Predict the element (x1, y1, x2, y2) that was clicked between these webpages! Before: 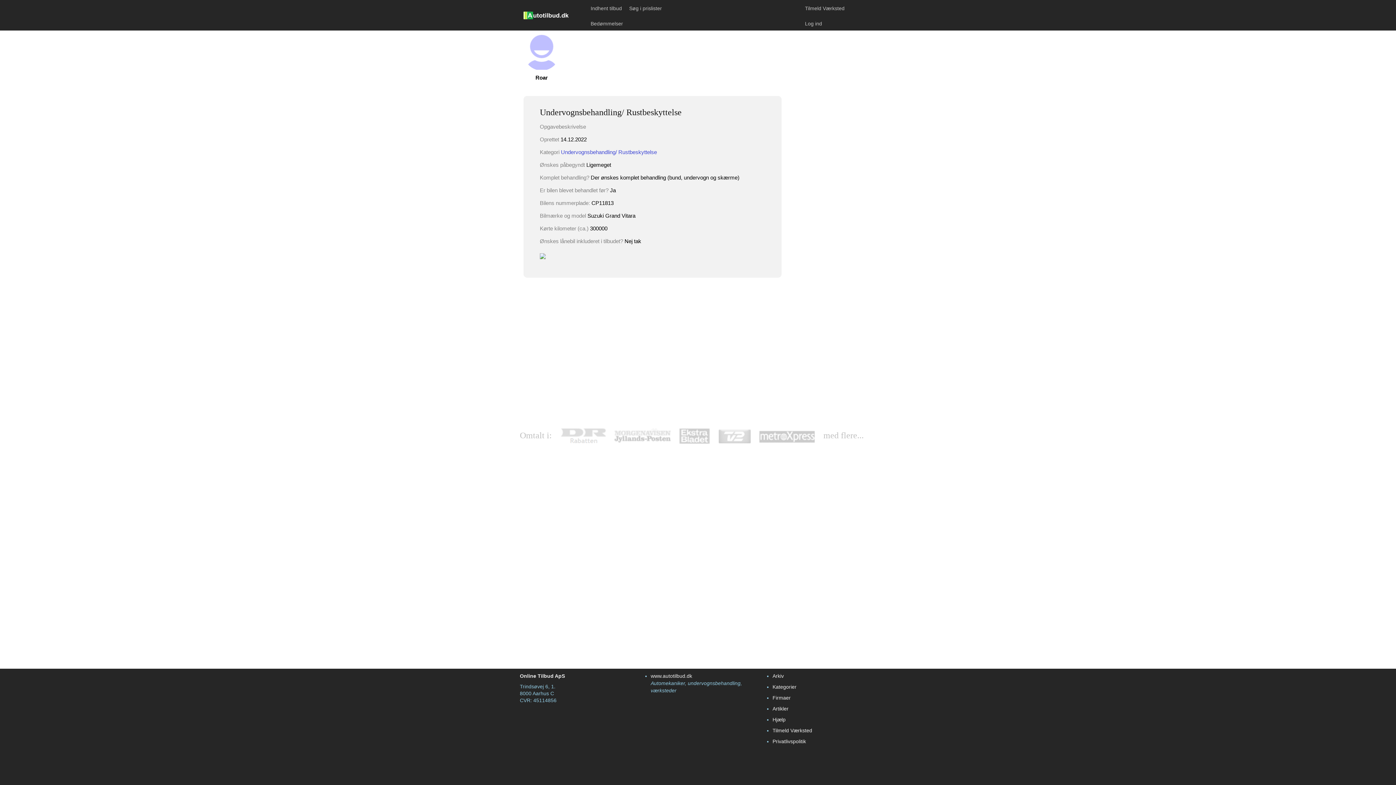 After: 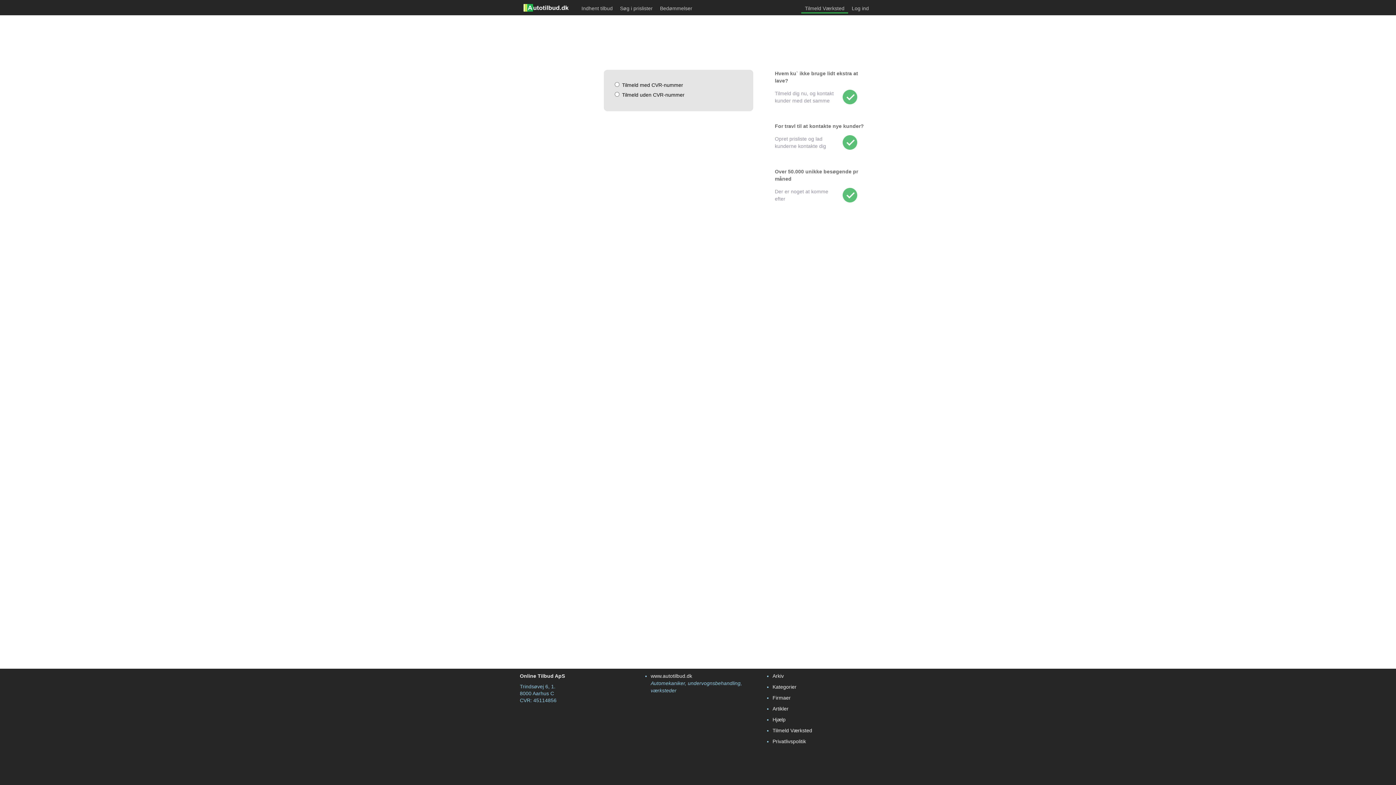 Action: label: Tilmeld Værksted bbox: (801, 0, 848, 15)